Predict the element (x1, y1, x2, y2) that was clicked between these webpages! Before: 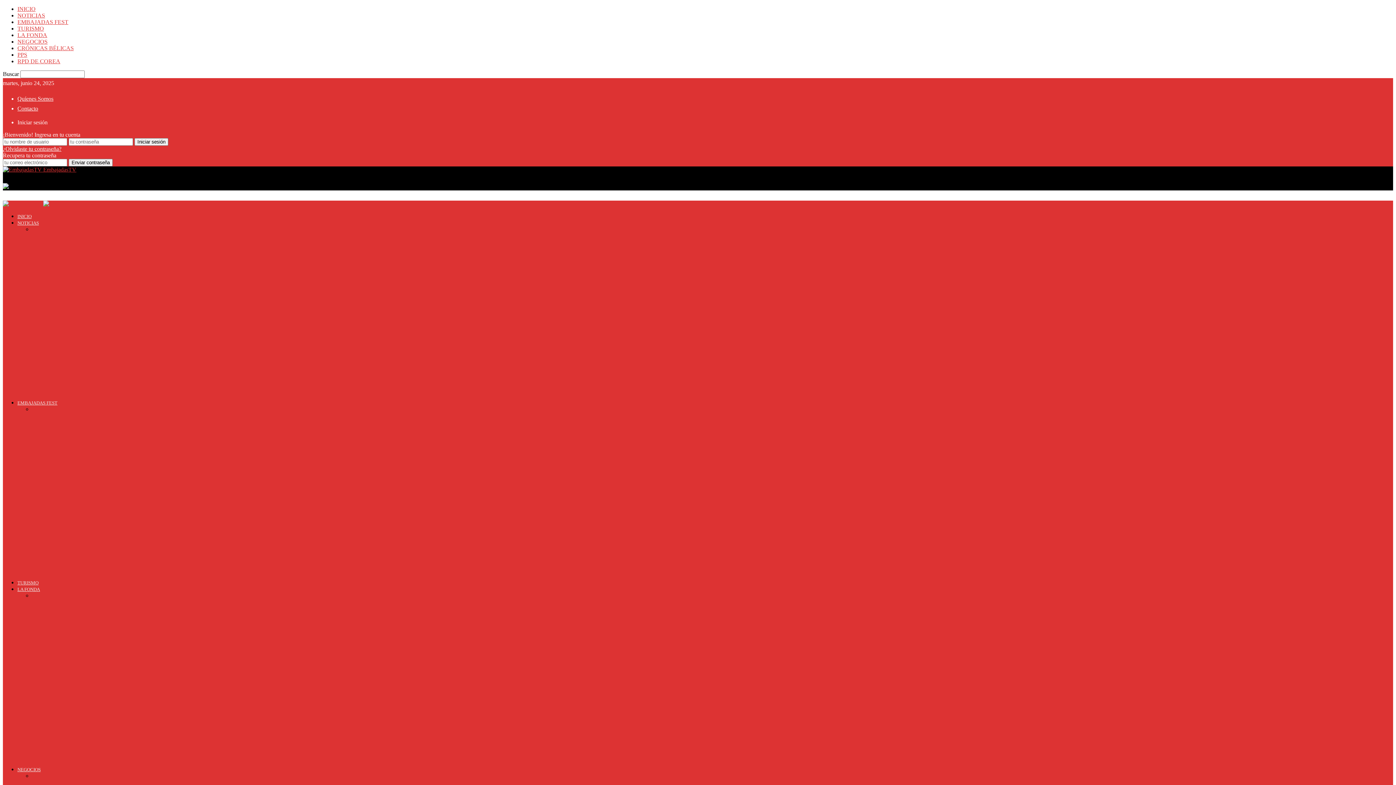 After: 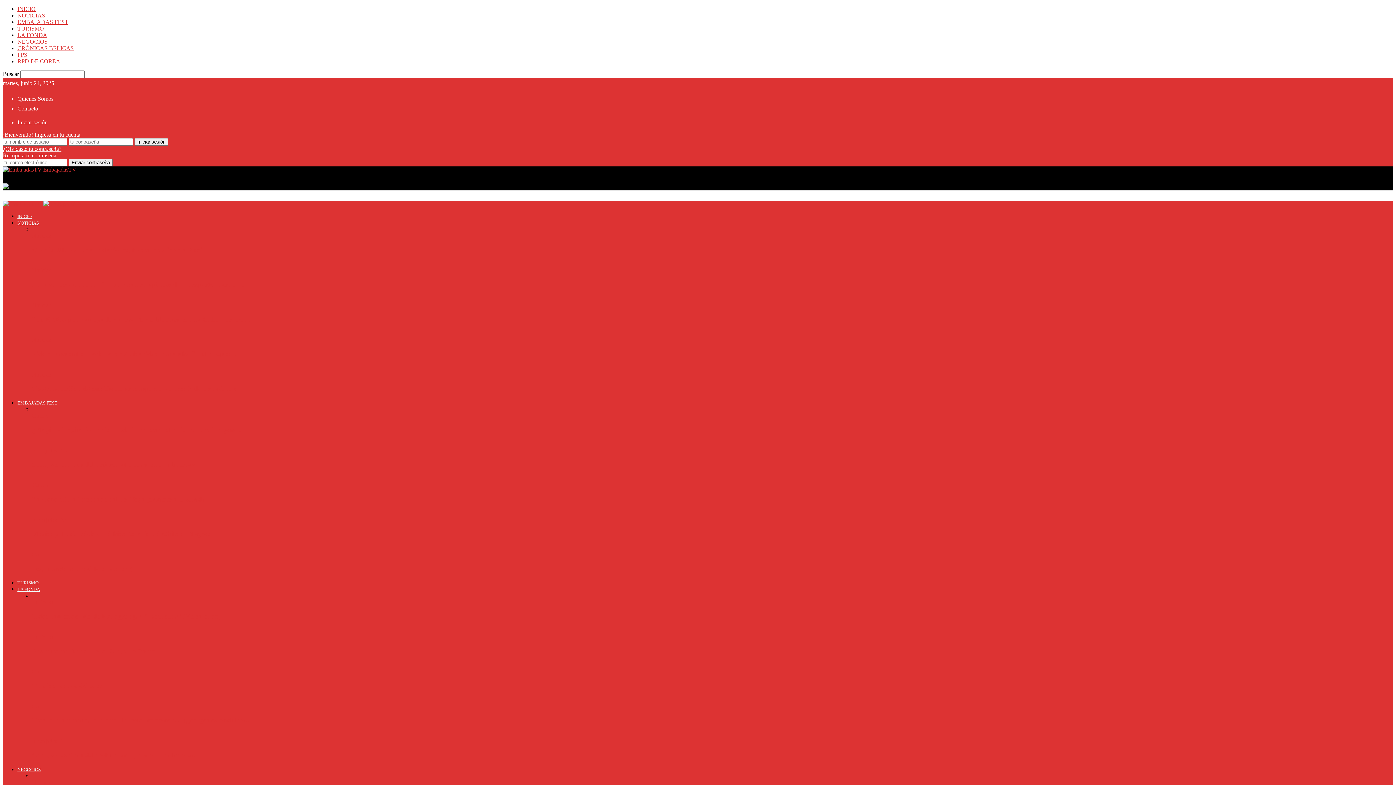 Action: label: Cultura bbox: (32, 668, 49, 675)